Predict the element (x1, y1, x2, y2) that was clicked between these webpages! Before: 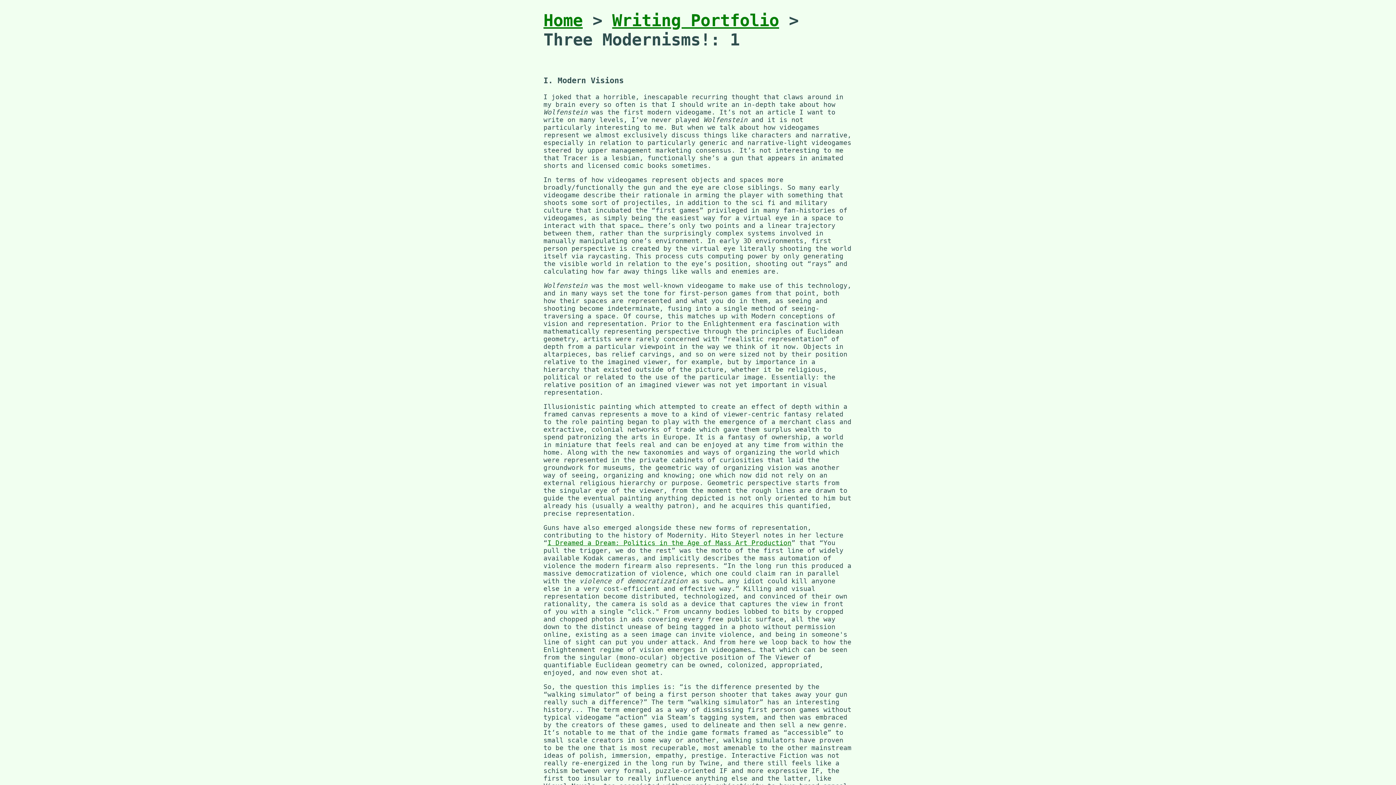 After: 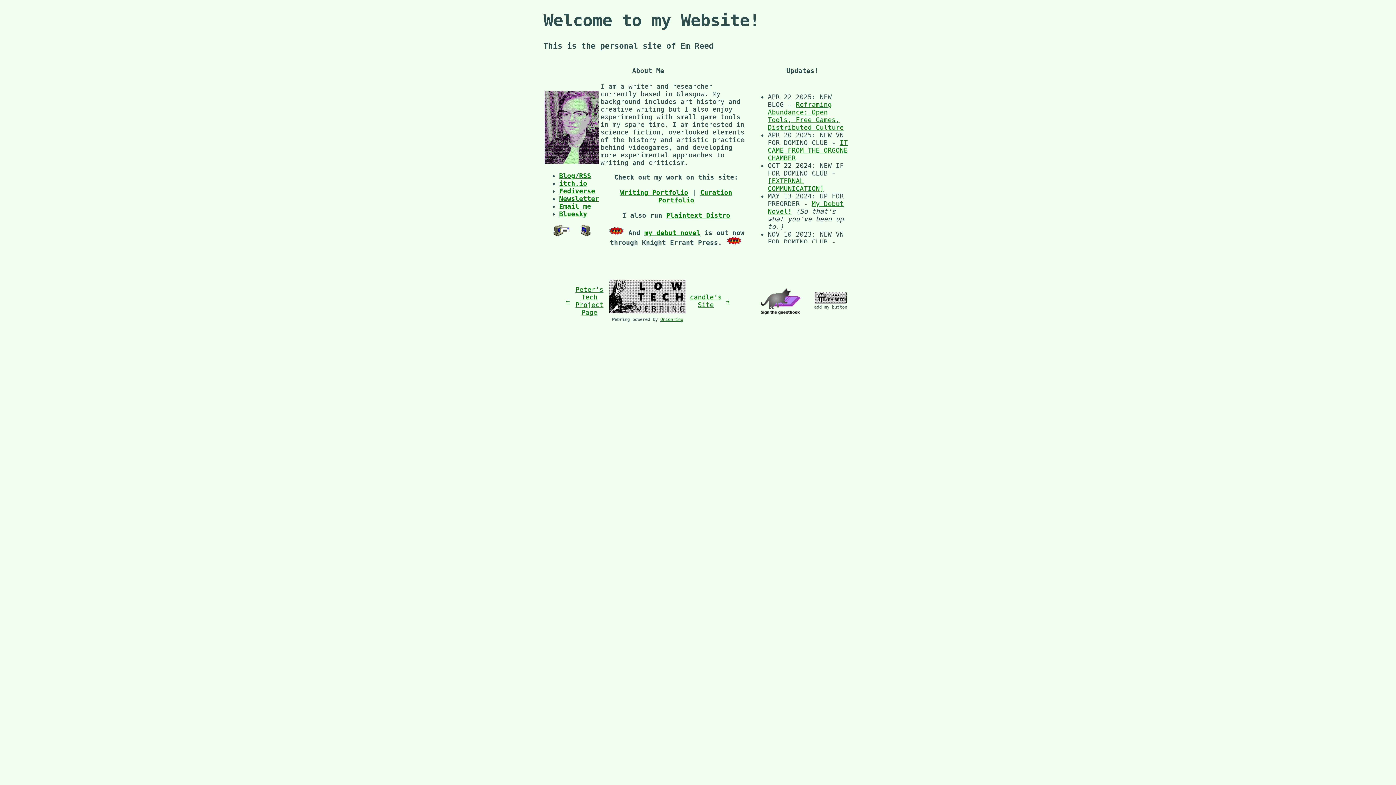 Action: bbox: (543, 11, 582, 30) label: Home